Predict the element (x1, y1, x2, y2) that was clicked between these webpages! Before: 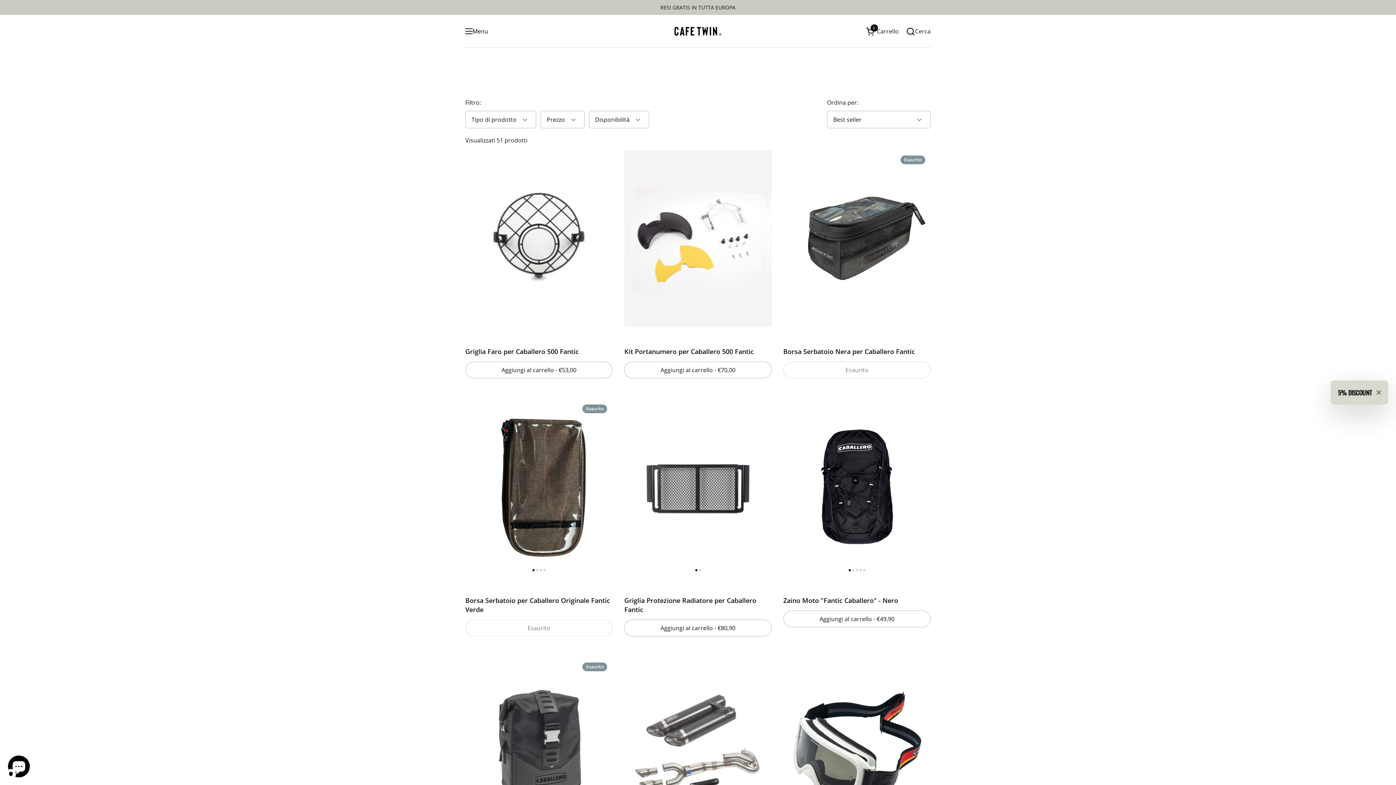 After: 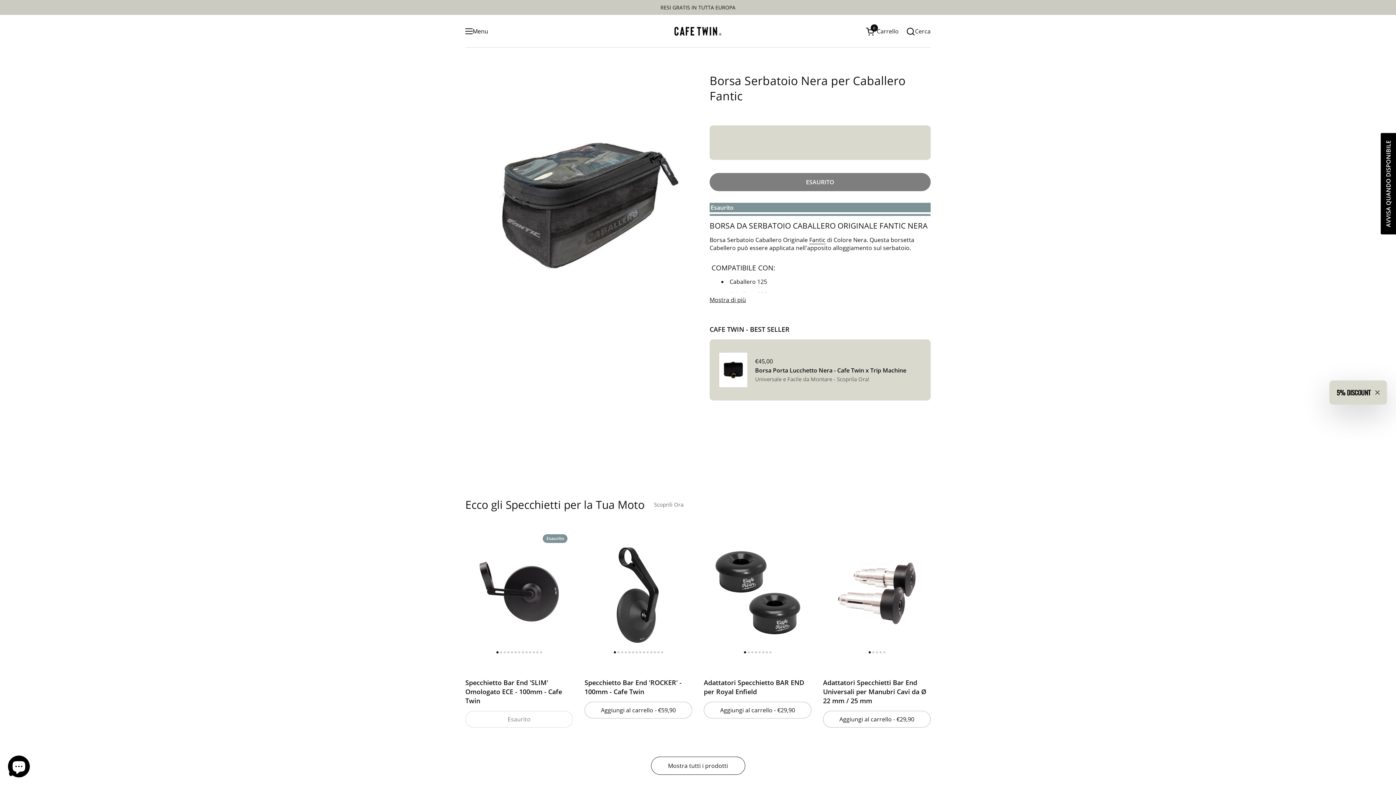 Action: bbox: (783, 150, 930, 327)